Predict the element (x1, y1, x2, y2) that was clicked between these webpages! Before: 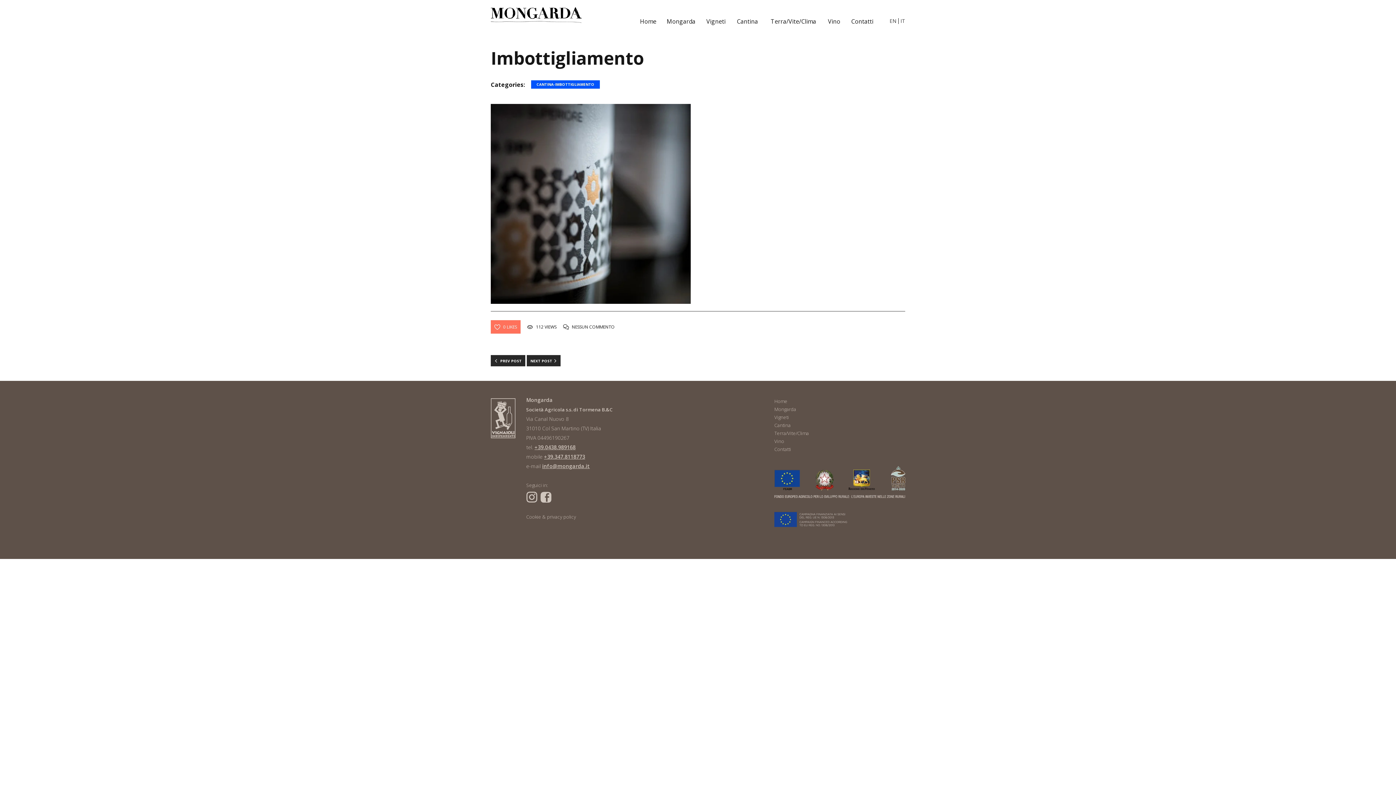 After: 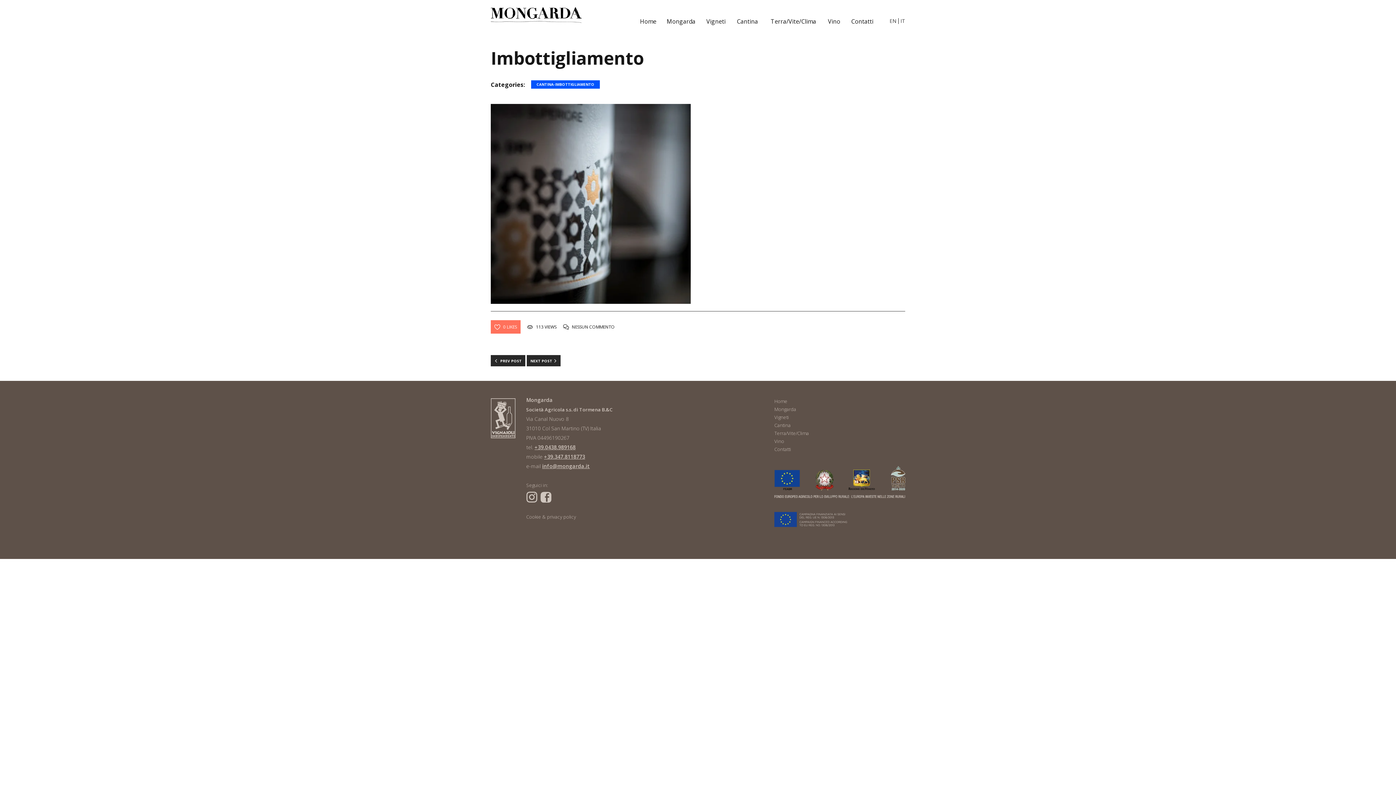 Action: bbox: (900, 18, 905, 24) label: IT